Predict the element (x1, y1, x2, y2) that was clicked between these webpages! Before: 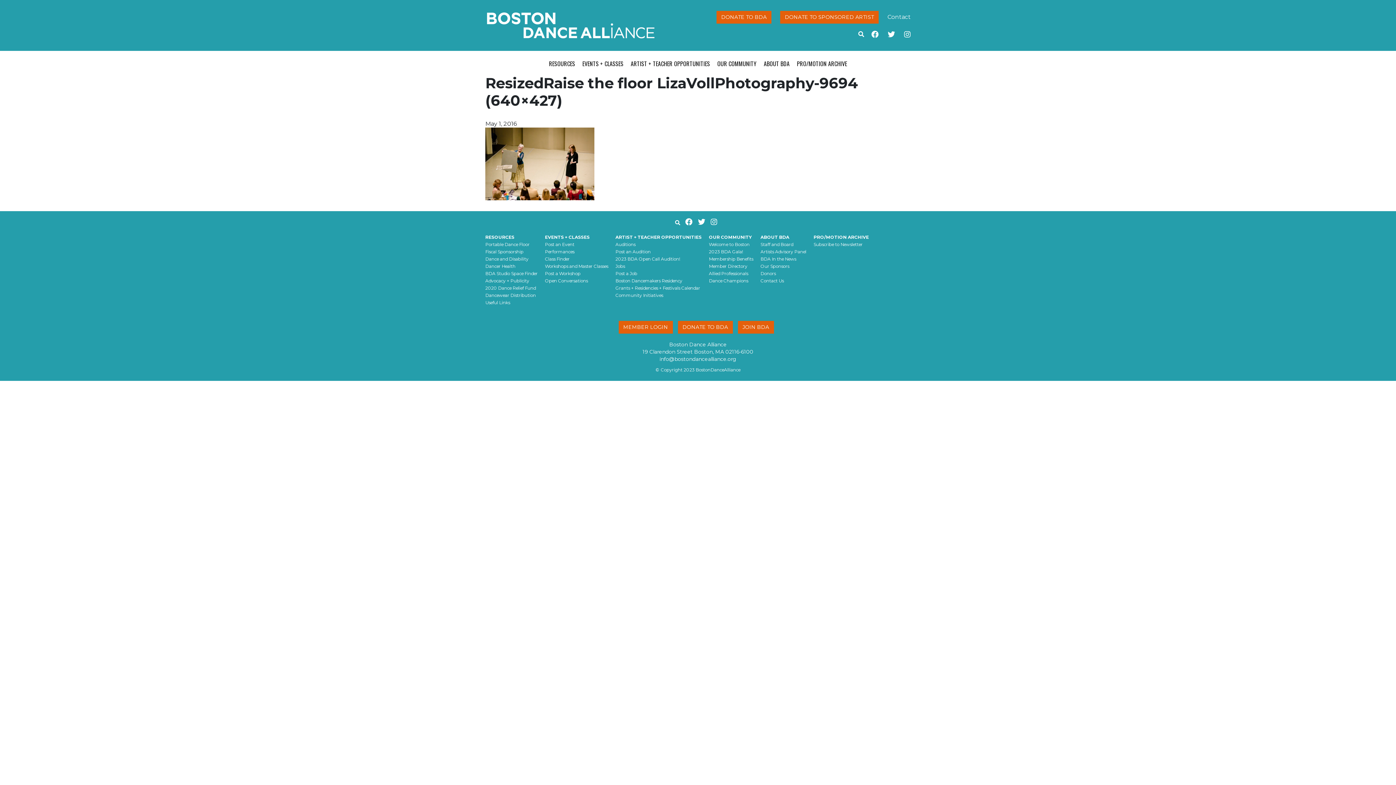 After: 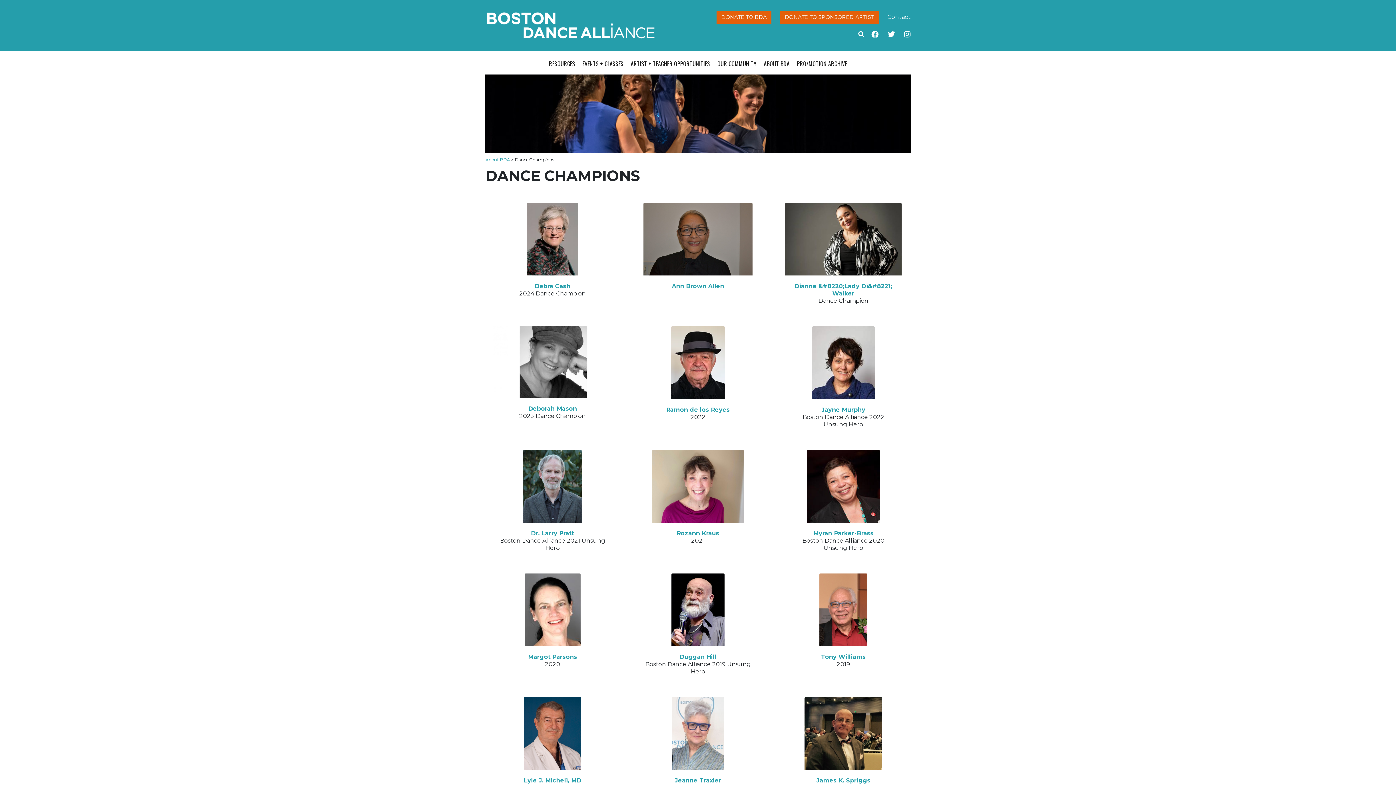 Action: label: Dance Champions bbox: (709, 278, 748, 283)